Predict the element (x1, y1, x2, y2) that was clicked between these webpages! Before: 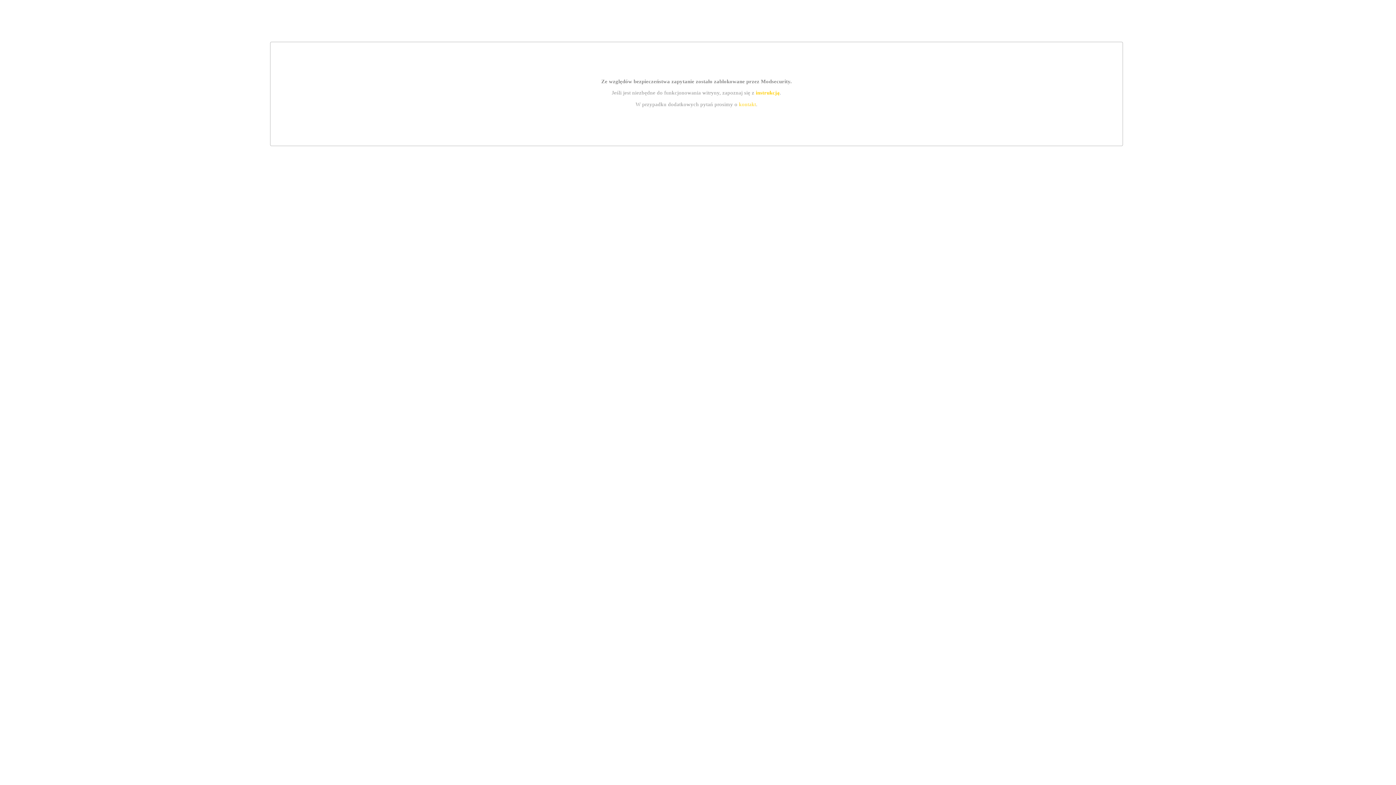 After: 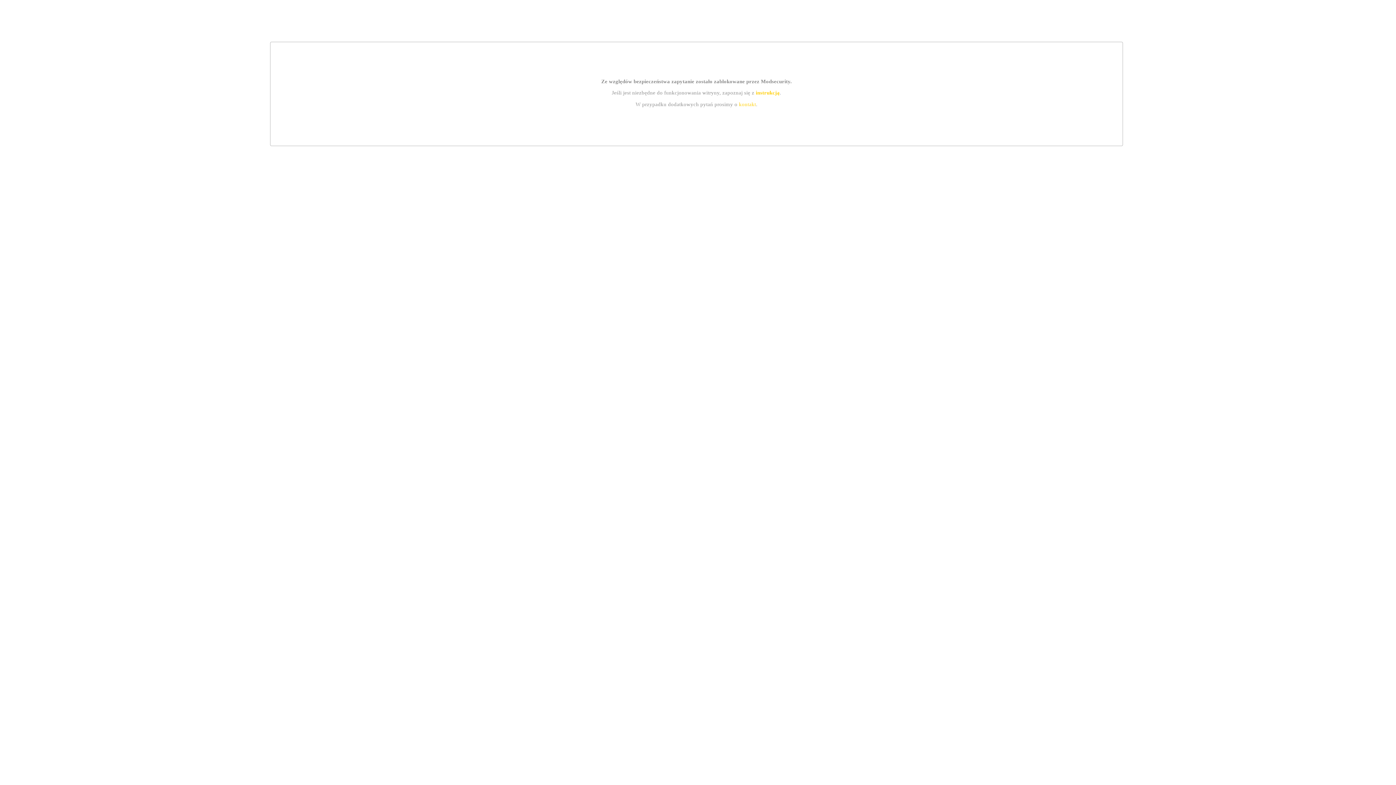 Action: label: instrukcją bbox: (755, 89, 779, 95)